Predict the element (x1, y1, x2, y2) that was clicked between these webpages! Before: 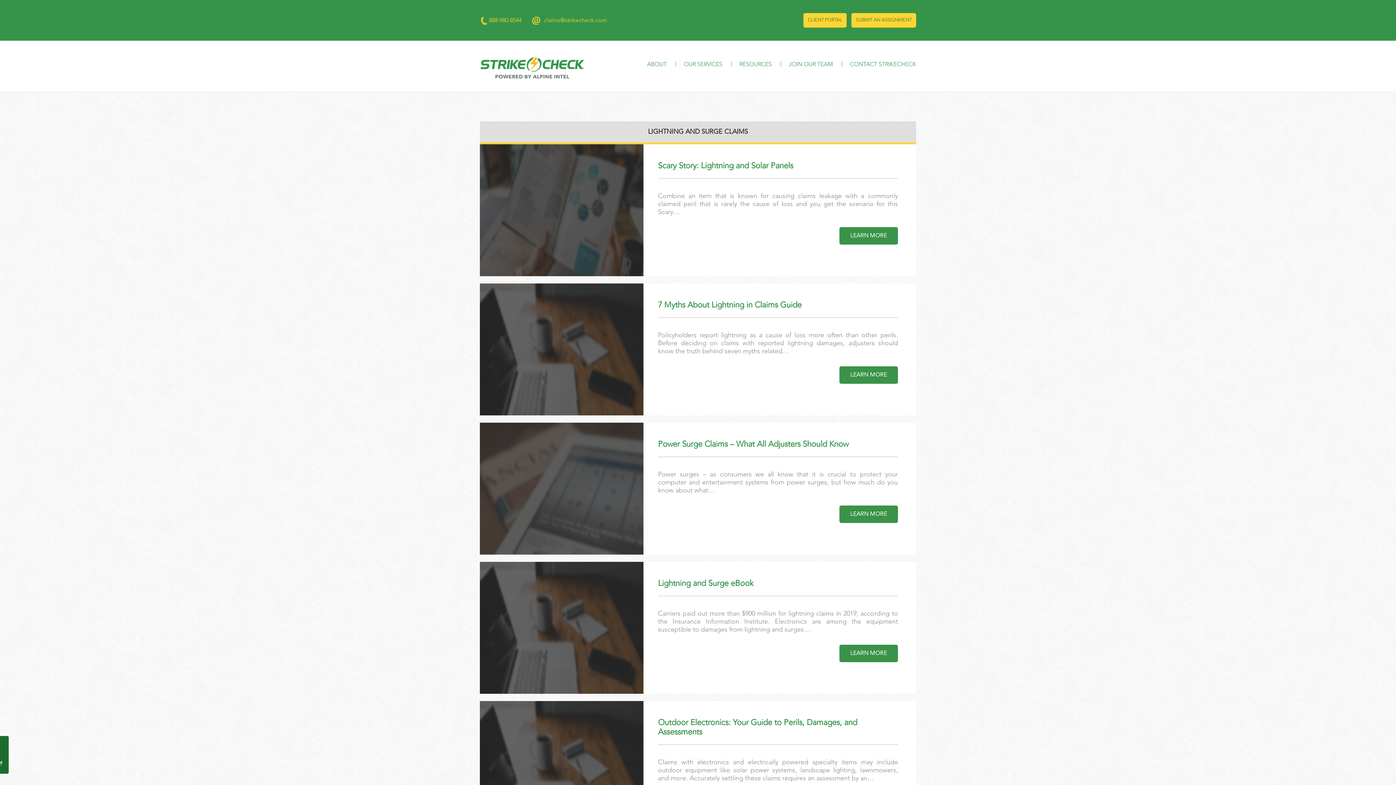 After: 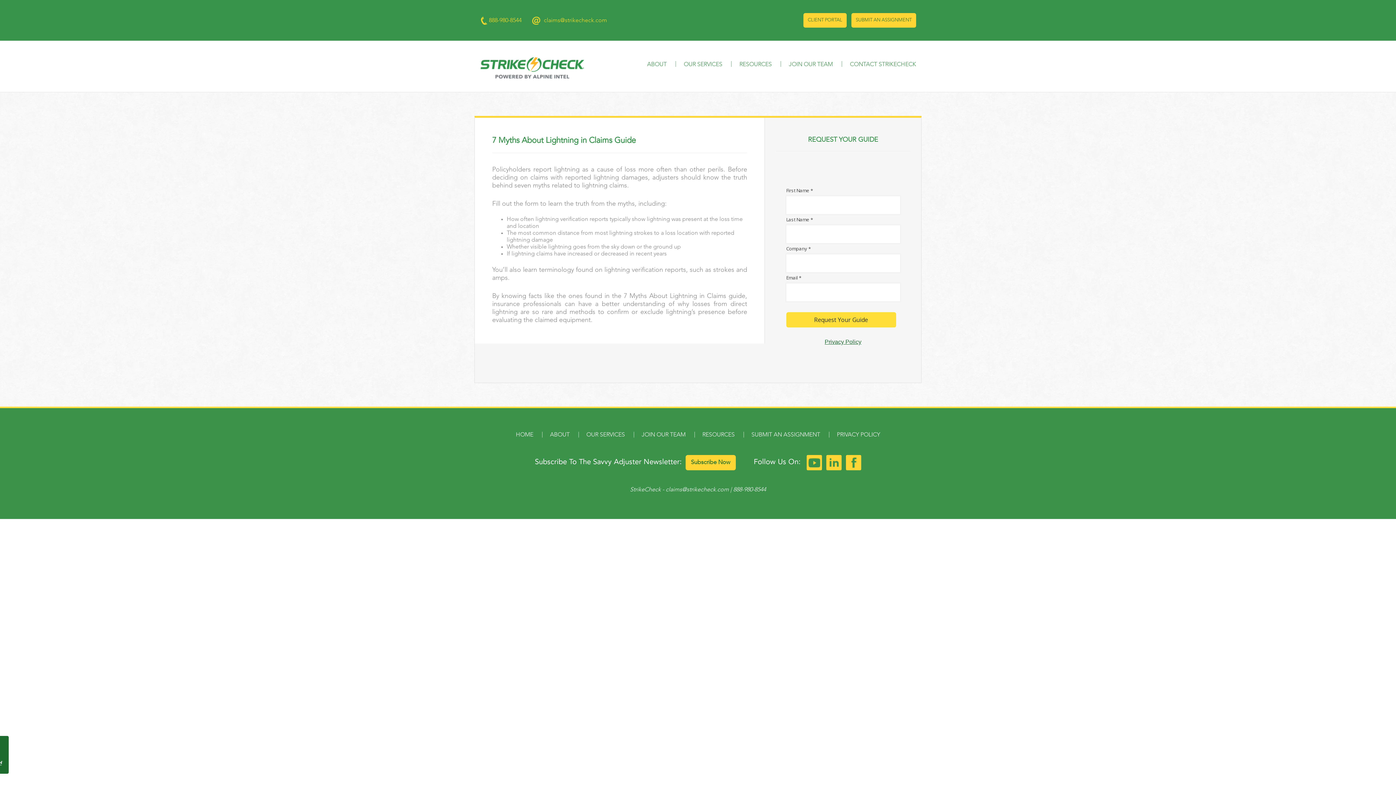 Action: bbox: (658, 301, 801, 309) label: 7 Myths About Lightning in Claims Guide